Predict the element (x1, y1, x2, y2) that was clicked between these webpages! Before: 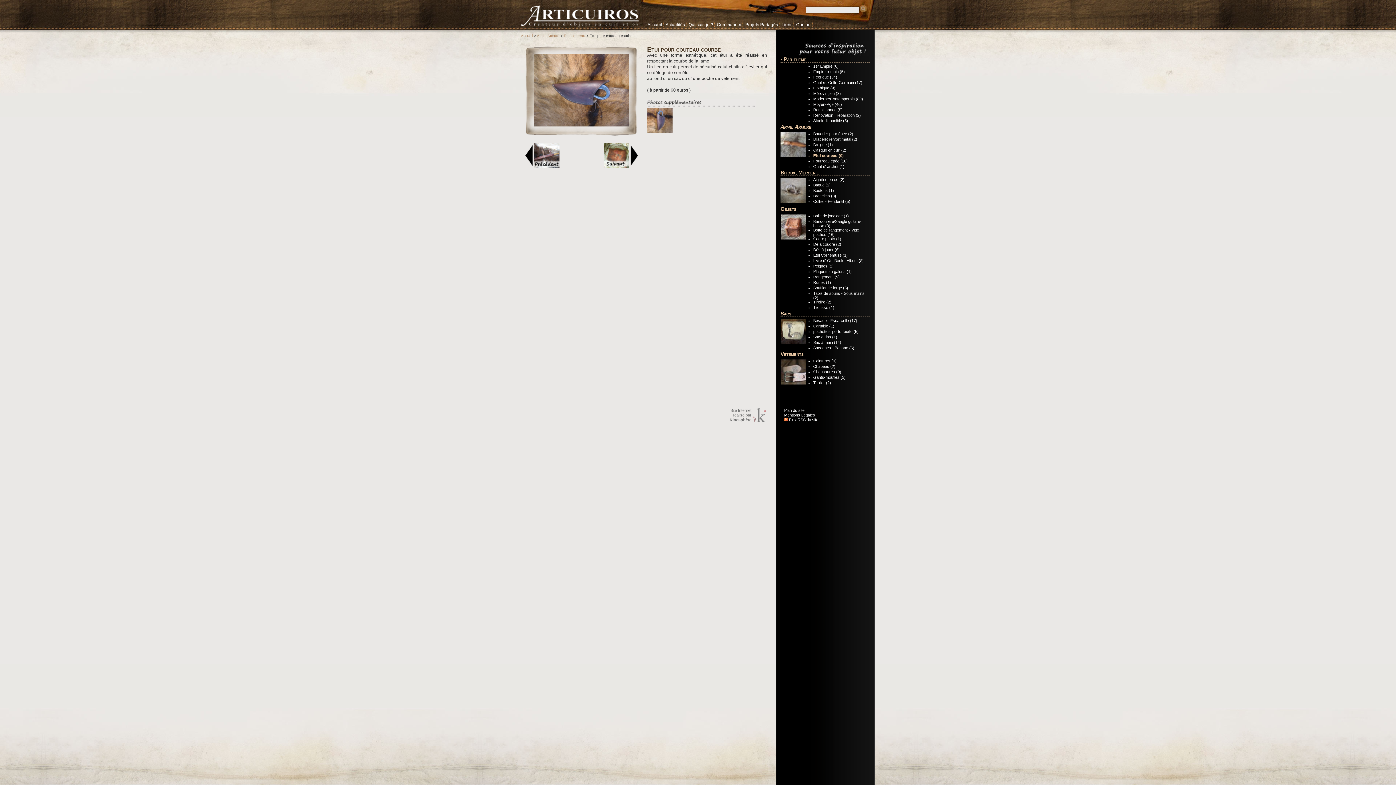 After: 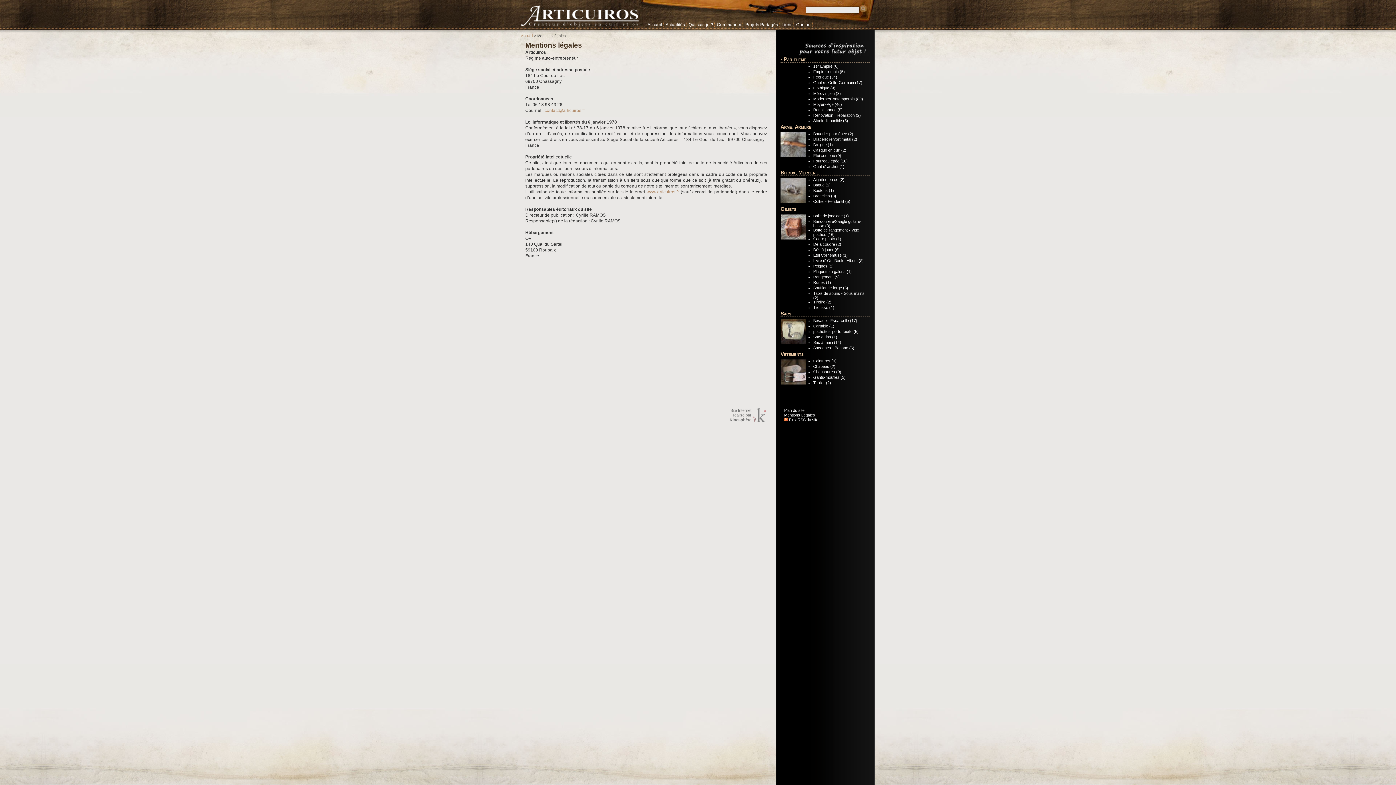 Action: bbox: (784, 413, 815, 417) label: Mentions Légales